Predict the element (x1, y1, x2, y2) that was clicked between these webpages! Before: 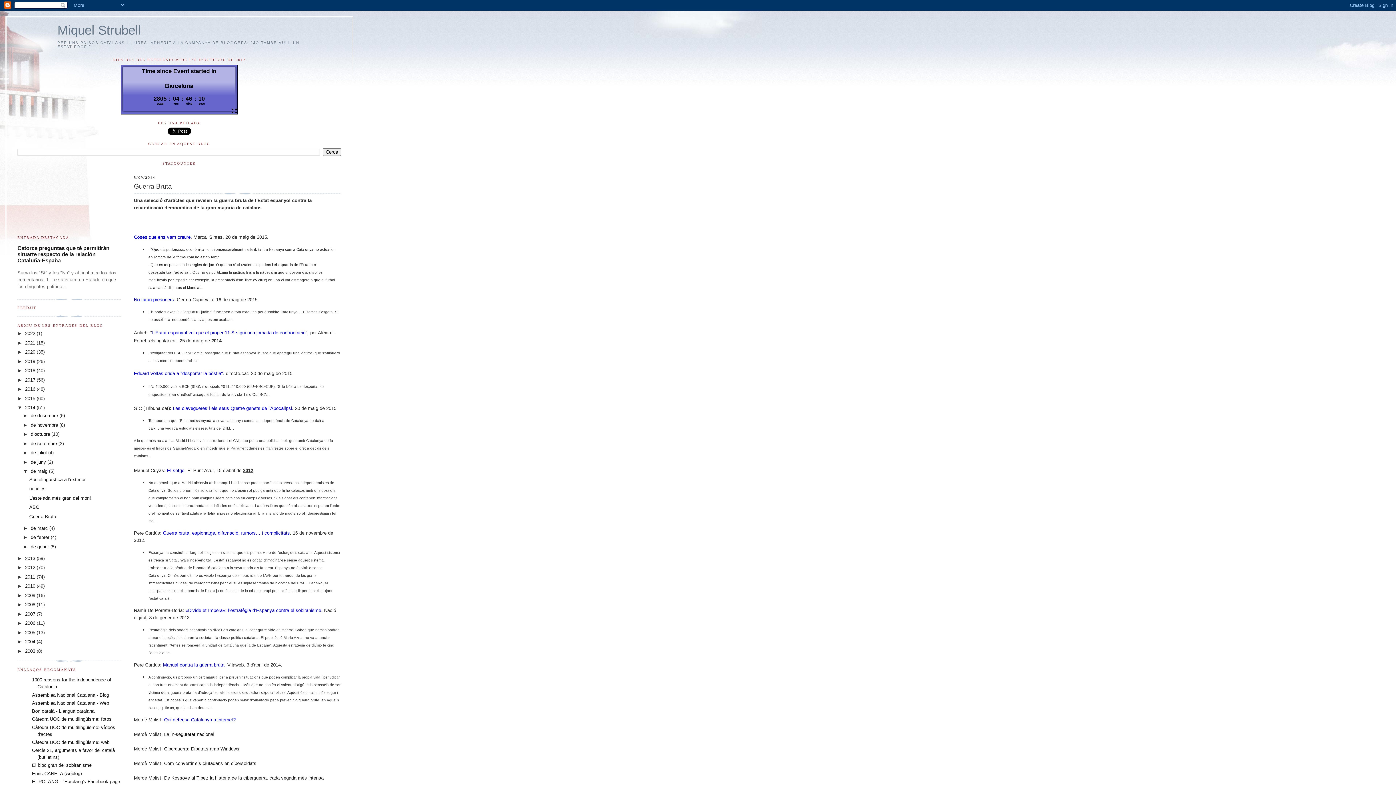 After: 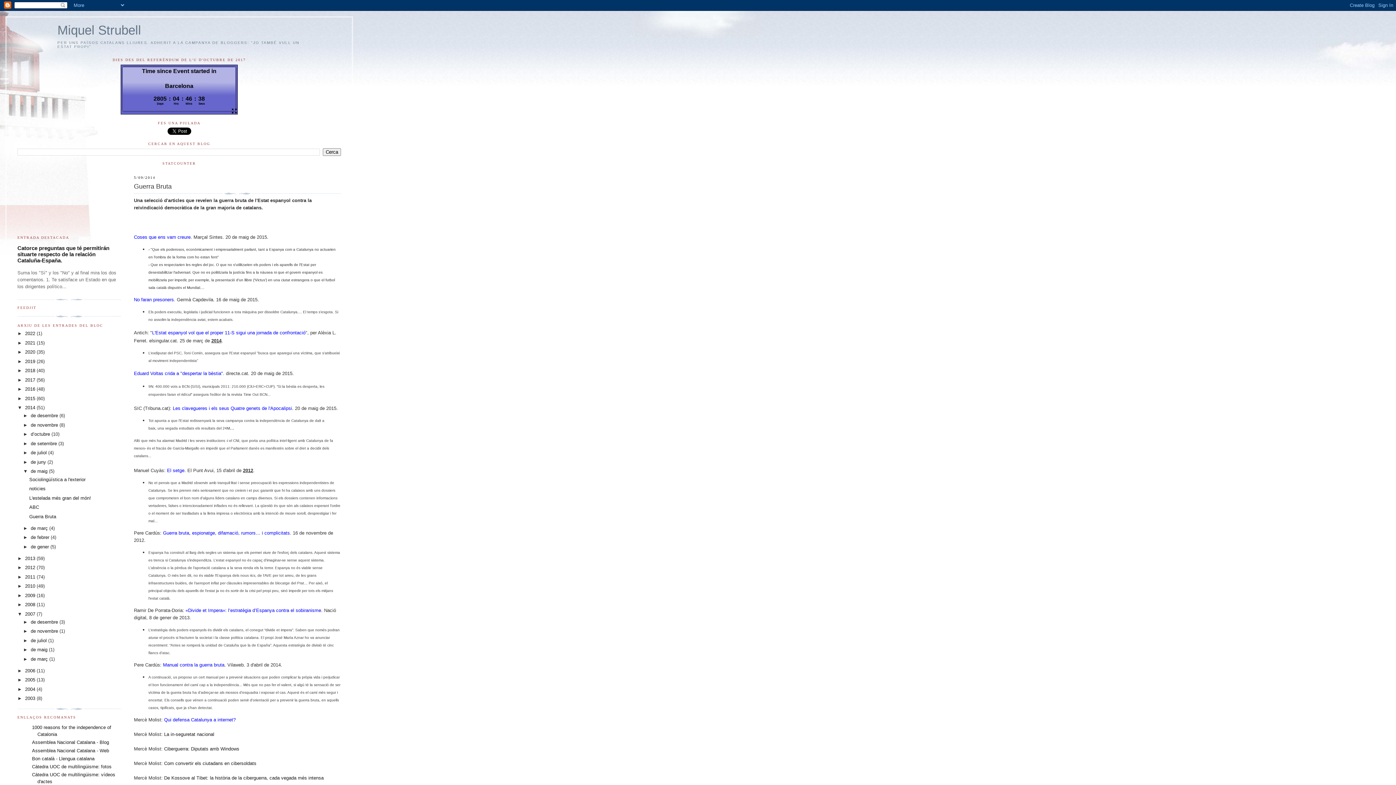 Action: bbox: (17, 611, 25, 616) label: ►  